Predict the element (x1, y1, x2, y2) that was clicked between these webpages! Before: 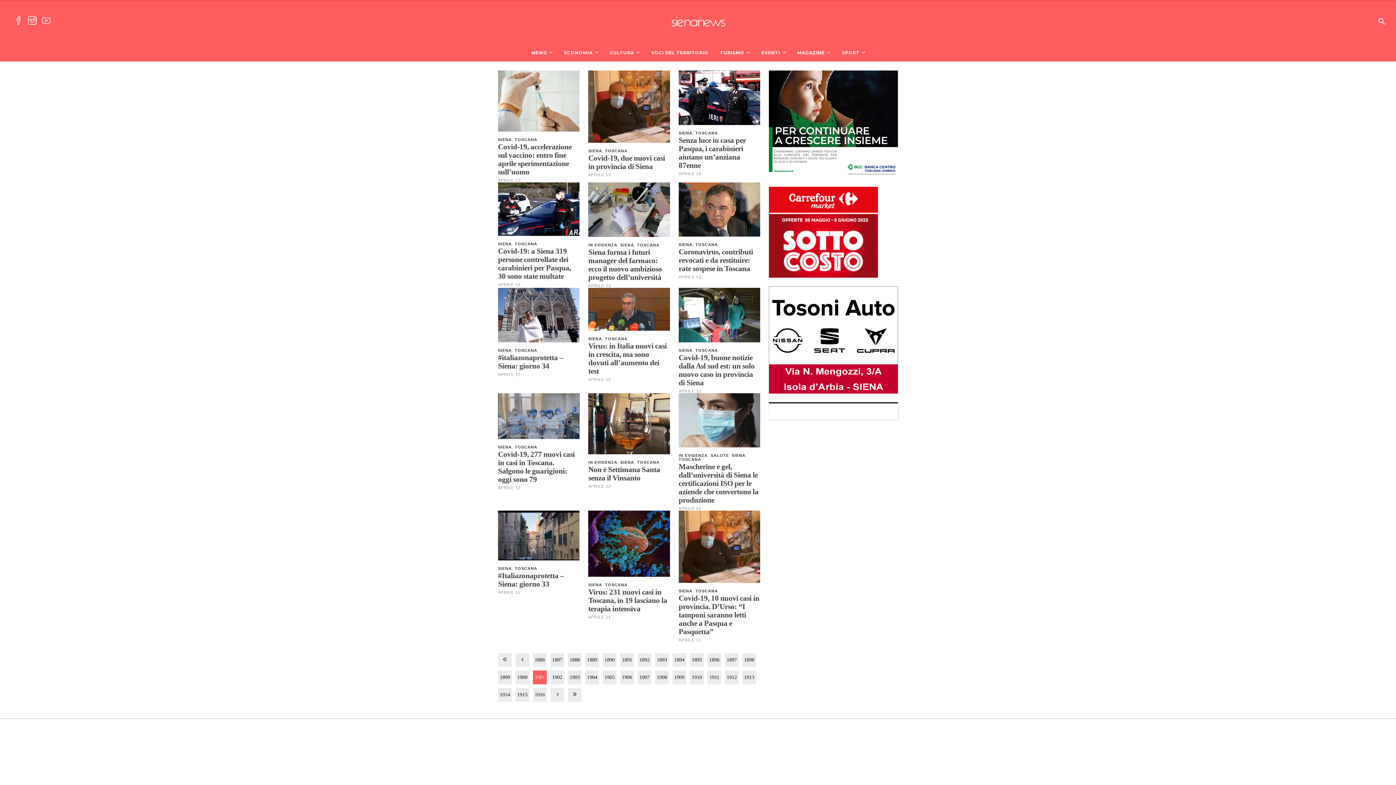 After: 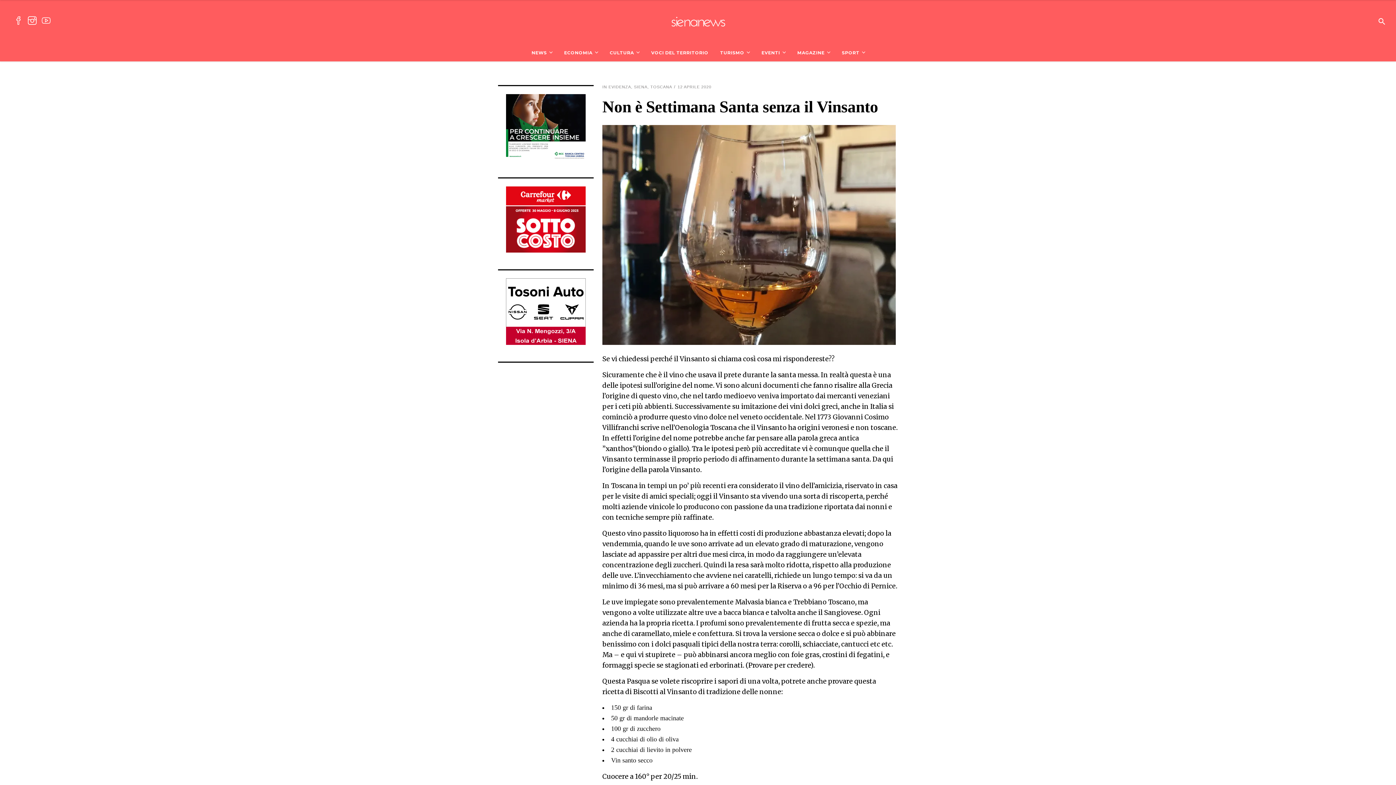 Action: bbox: (588, 393, 670, 454)